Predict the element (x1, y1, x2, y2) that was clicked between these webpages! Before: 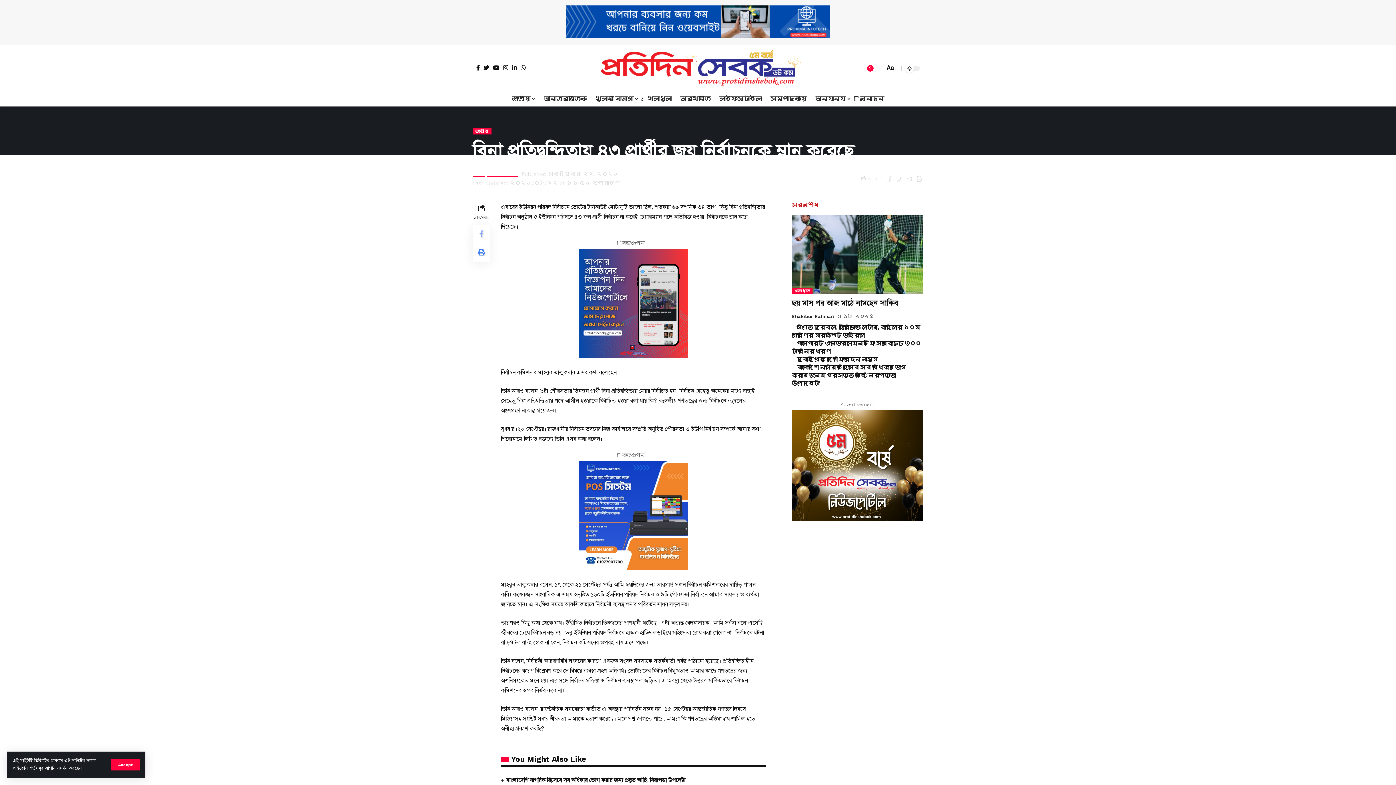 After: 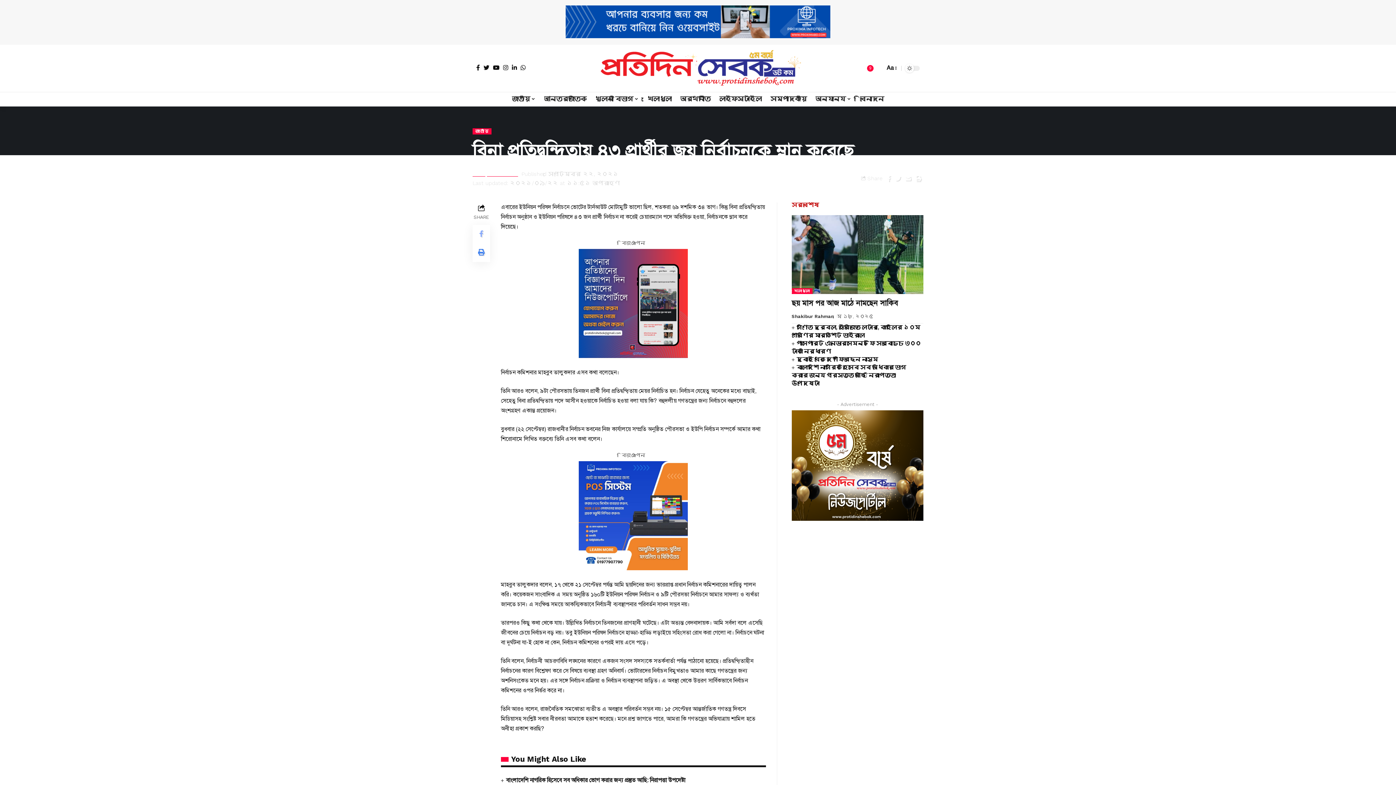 Action: bbox: (110, 759, 140, 770) label: Accept